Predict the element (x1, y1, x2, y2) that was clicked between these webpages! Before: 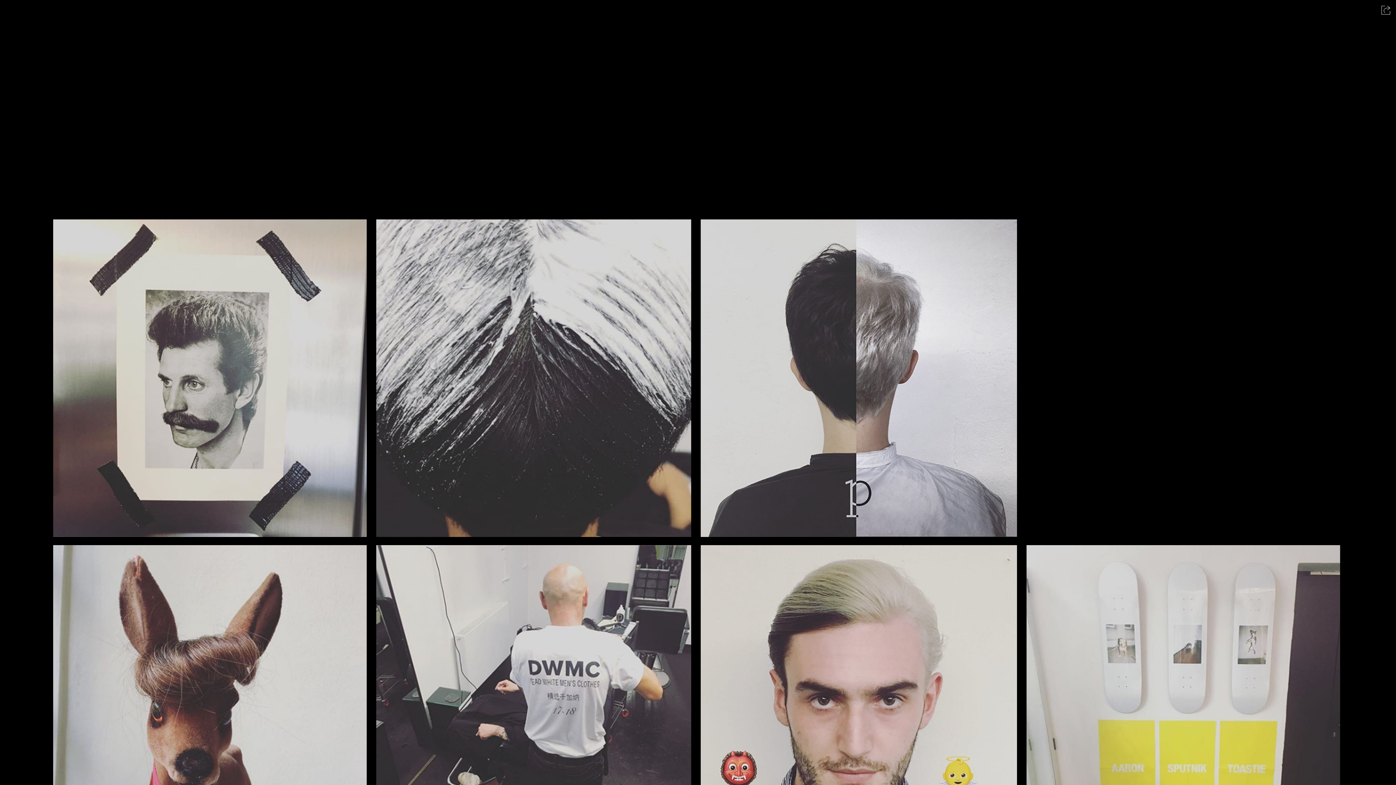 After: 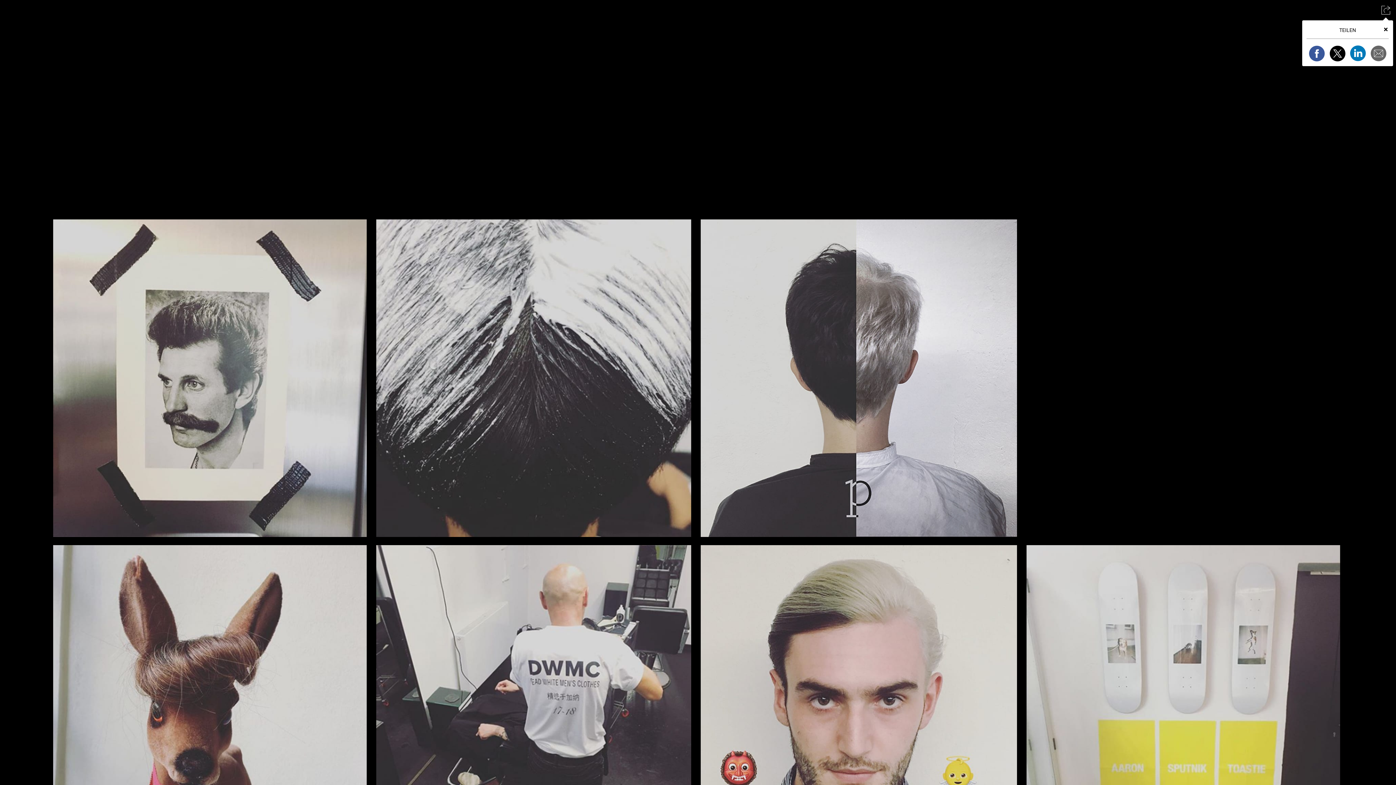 Action: bbox: (1378, 2, 1393, 17)